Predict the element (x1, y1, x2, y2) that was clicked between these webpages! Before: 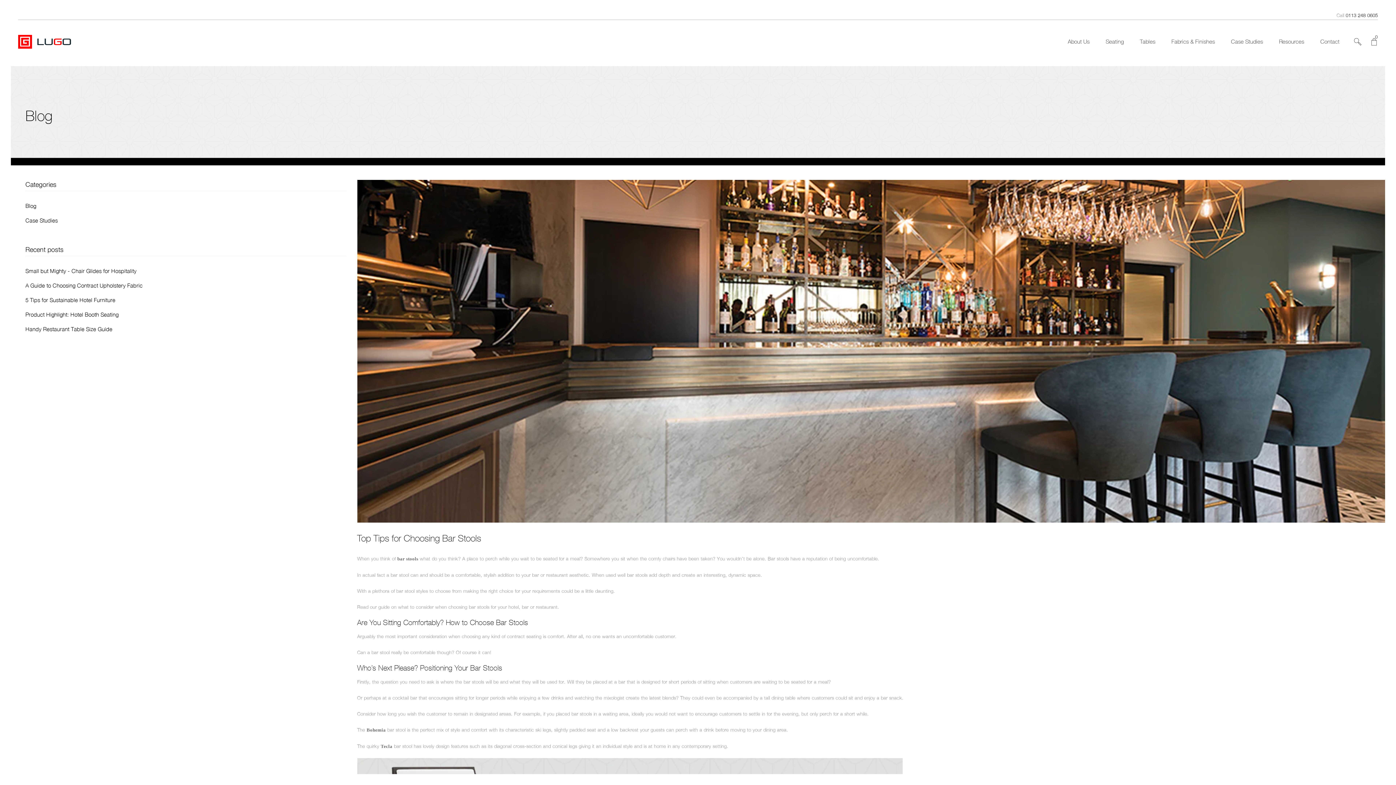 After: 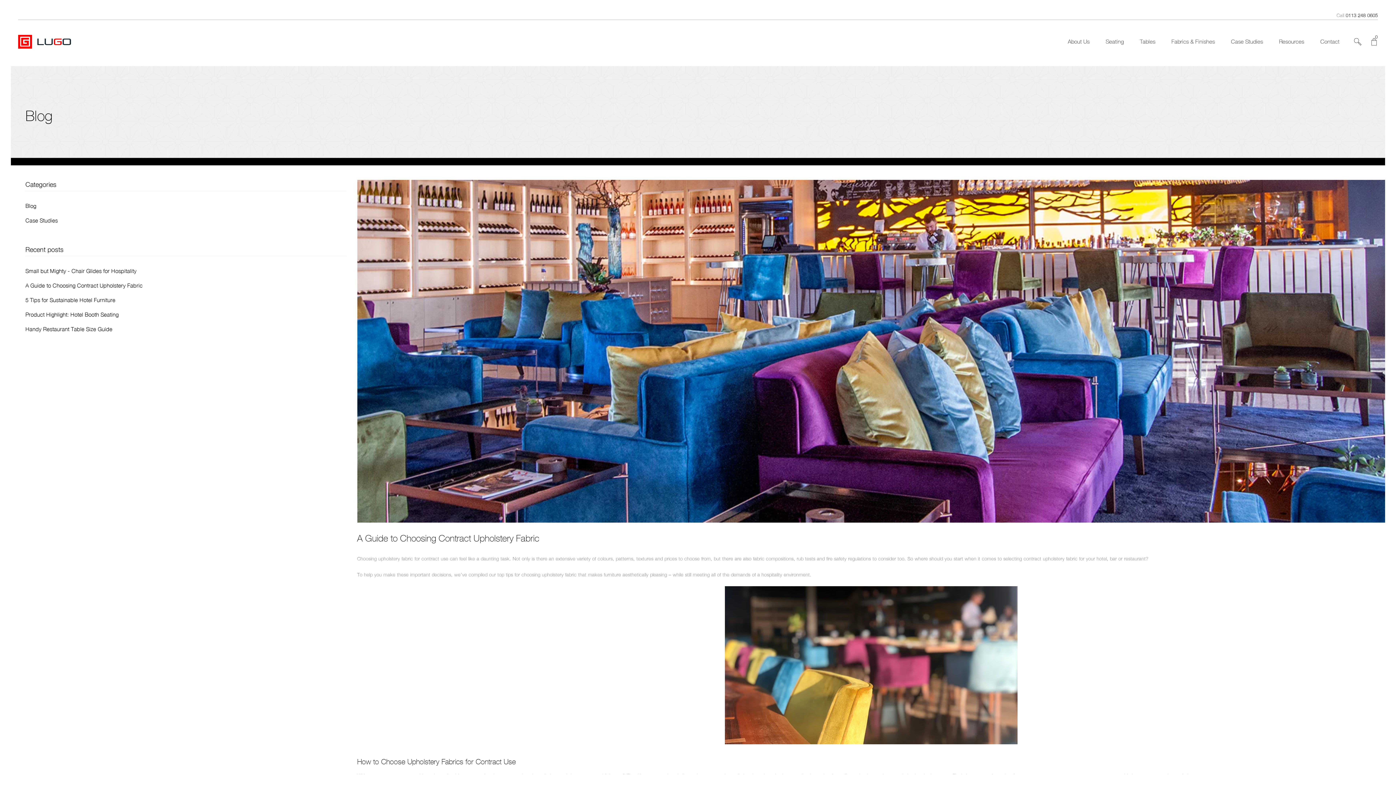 Action: label: A Guide to Choosing Contract Upholstery Fabric bbox: (25, 278, 346, 292)